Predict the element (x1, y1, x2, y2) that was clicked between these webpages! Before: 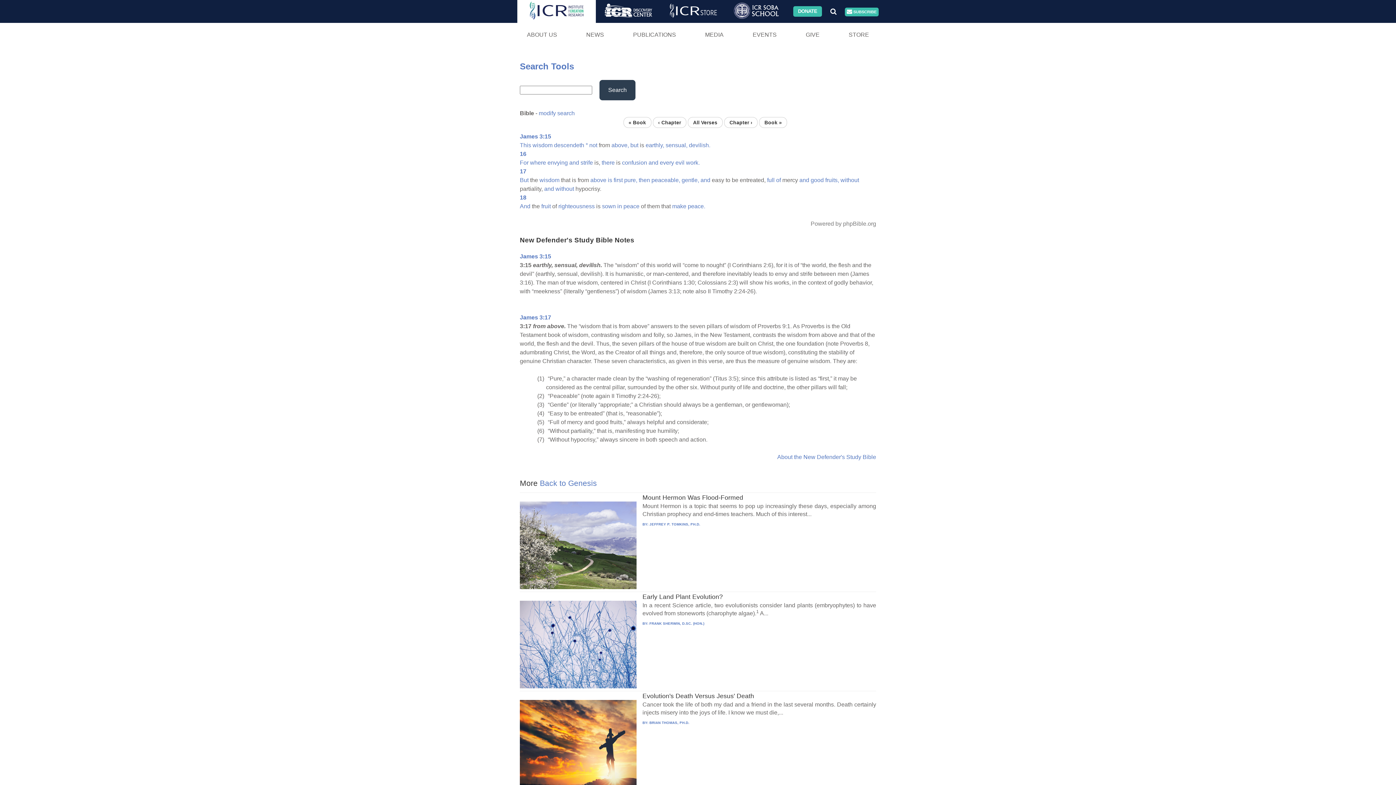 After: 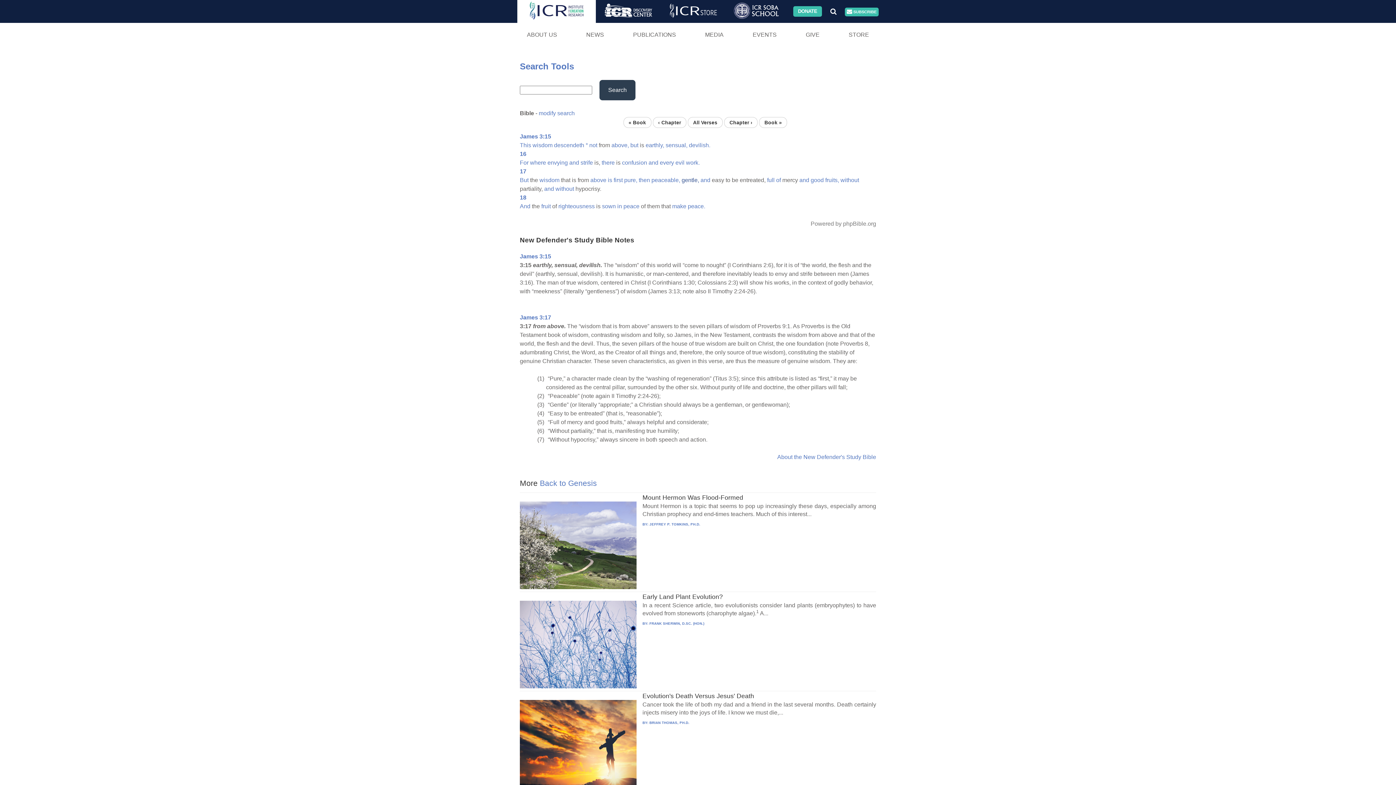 Action: bbox: (681, 177, 699, 183) label: gentle,